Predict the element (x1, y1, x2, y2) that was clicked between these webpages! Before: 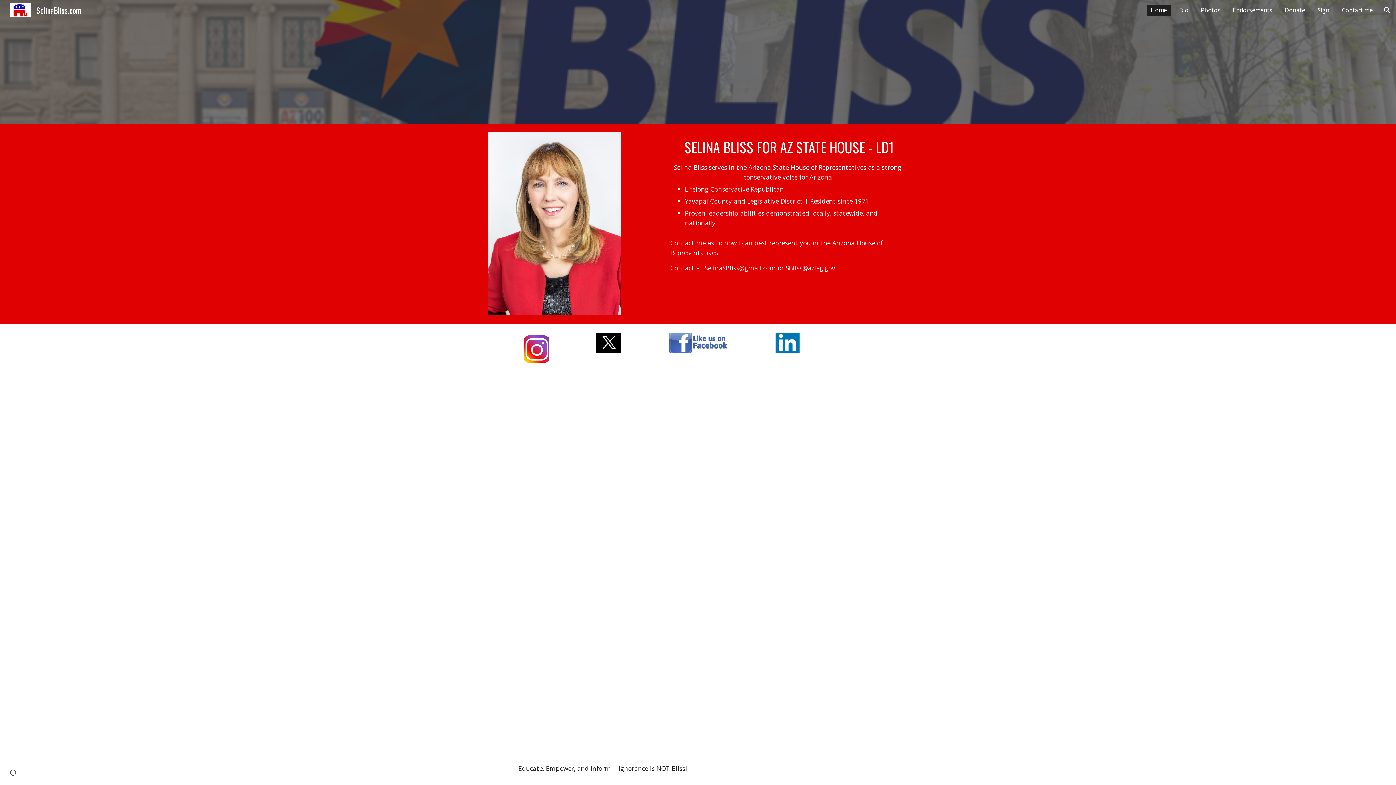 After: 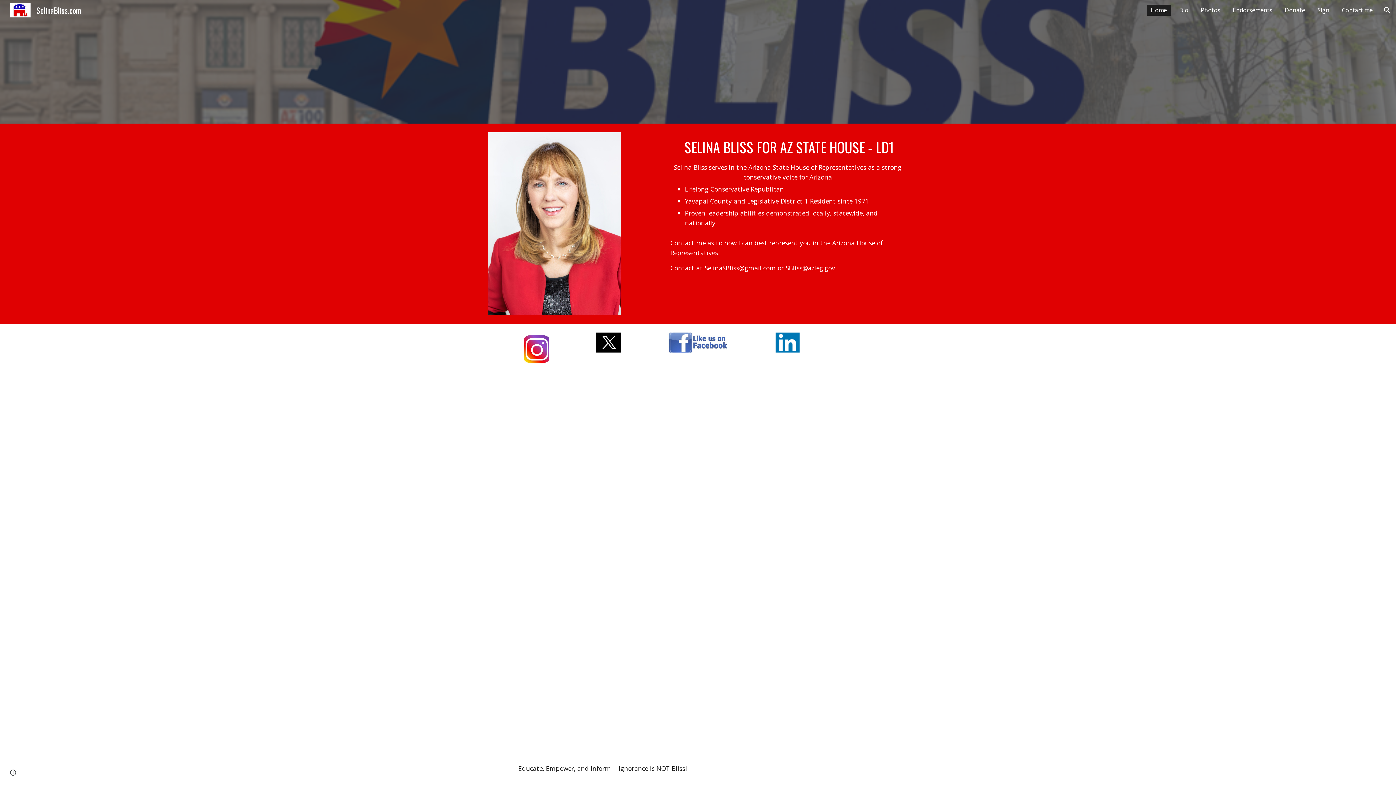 Action: bbox: (667, 332, 728, 352)